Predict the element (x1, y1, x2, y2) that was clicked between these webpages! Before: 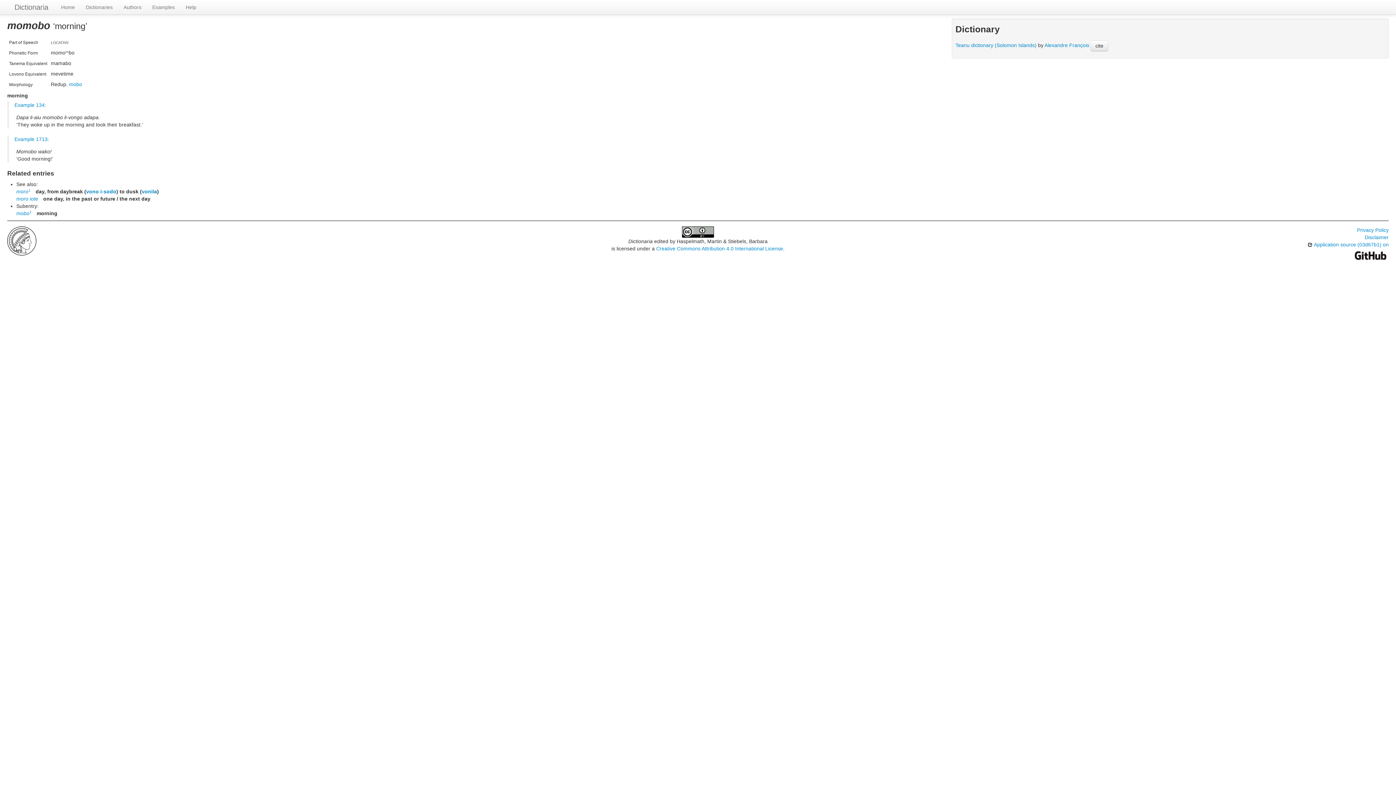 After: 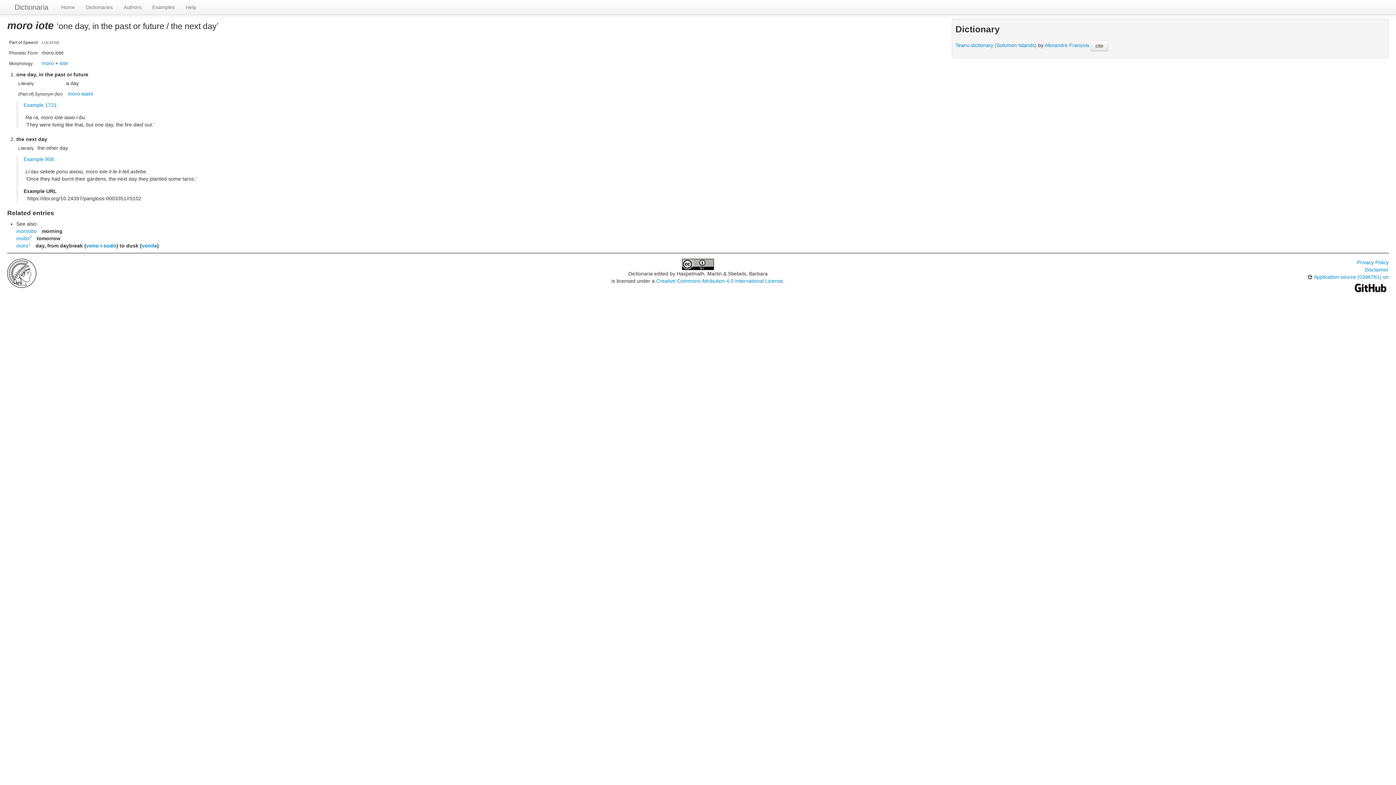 Action: label: moro iote bbox: (16, 196, 38, 201)